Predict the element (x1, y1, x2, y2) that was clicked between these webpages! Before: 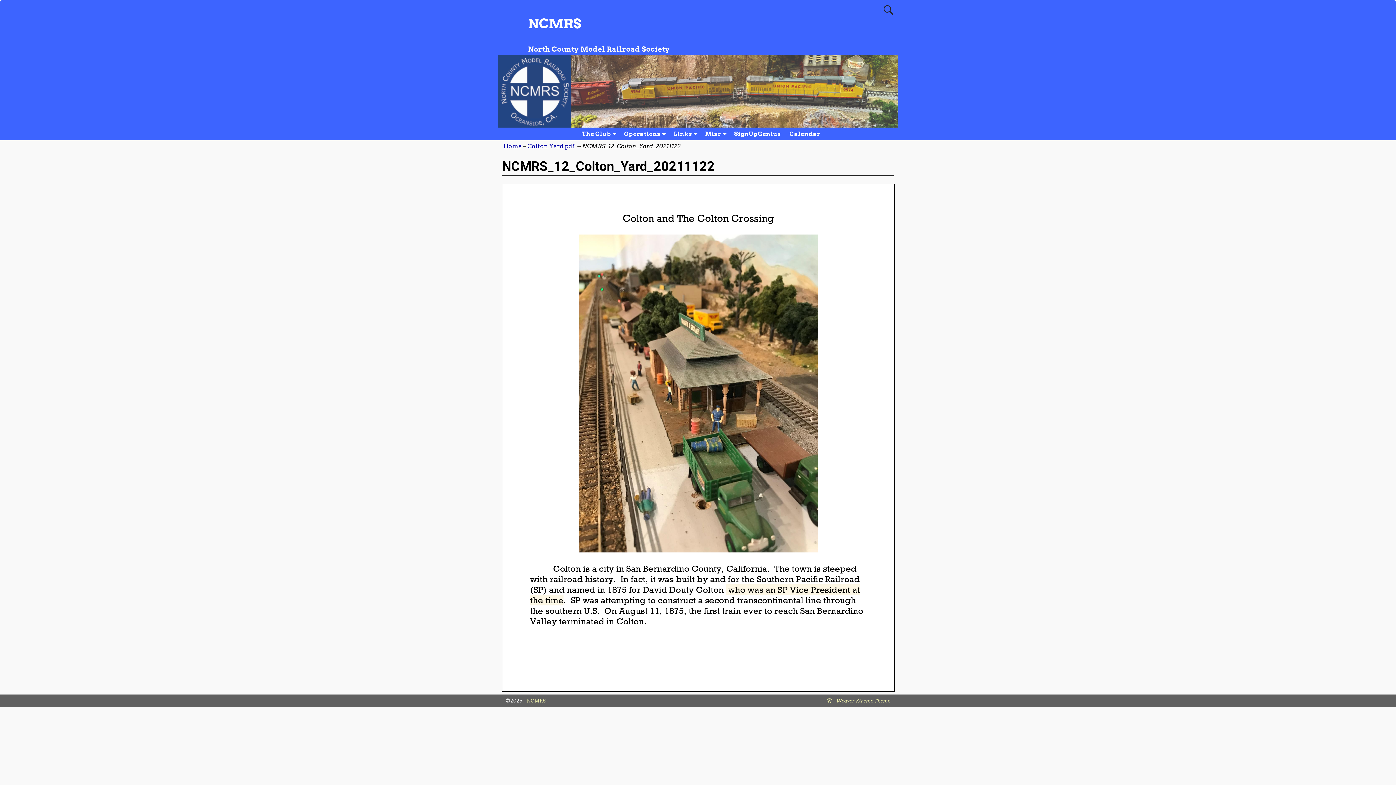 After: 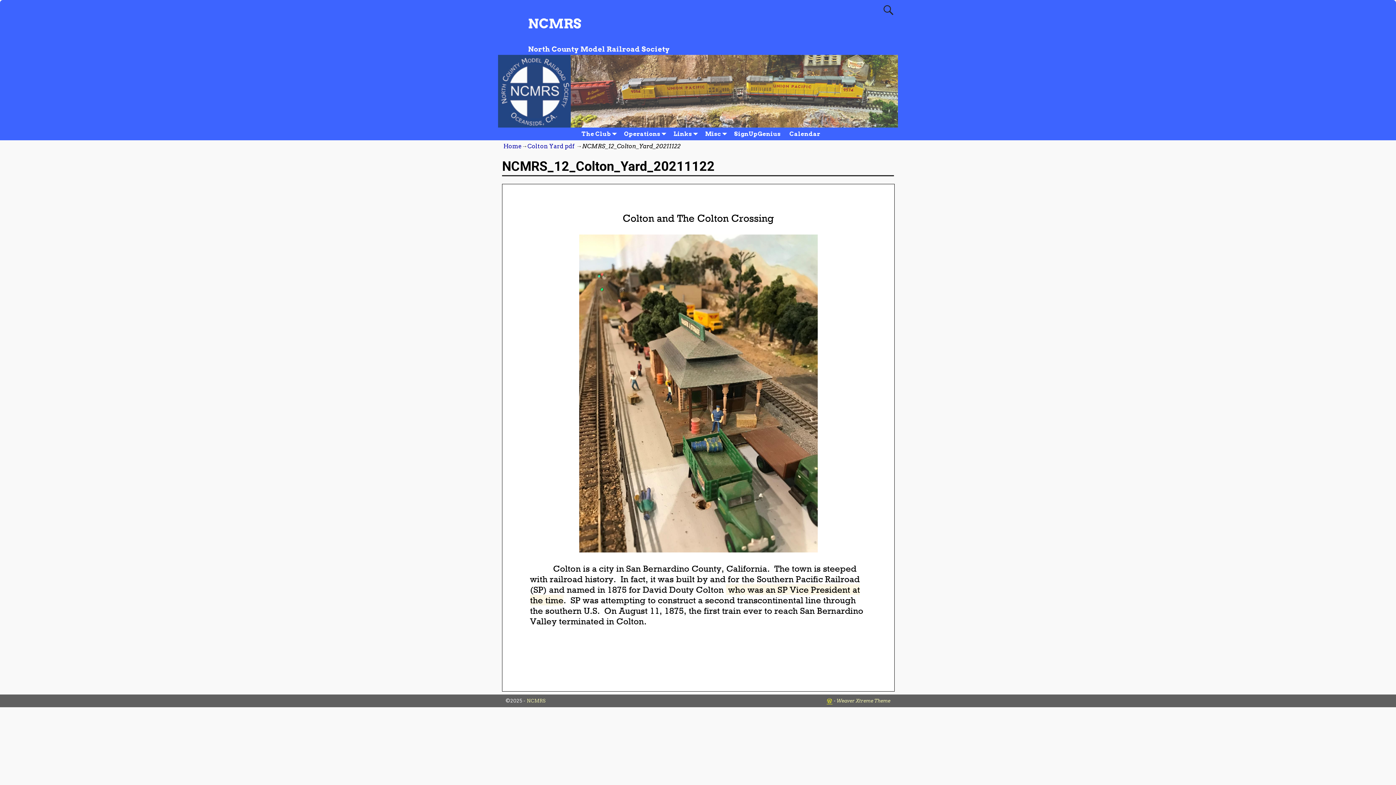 Action: bbox: (826, 698, 832, 704)